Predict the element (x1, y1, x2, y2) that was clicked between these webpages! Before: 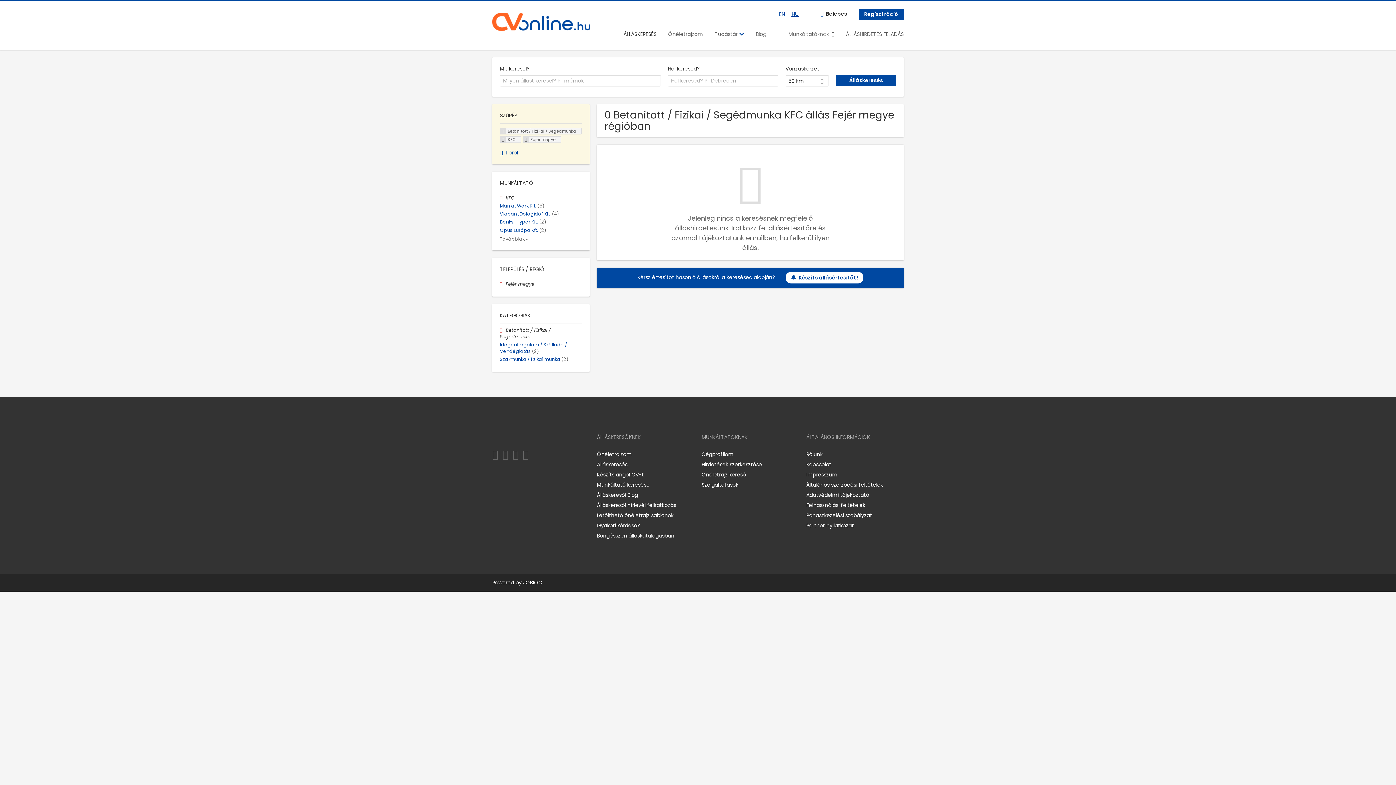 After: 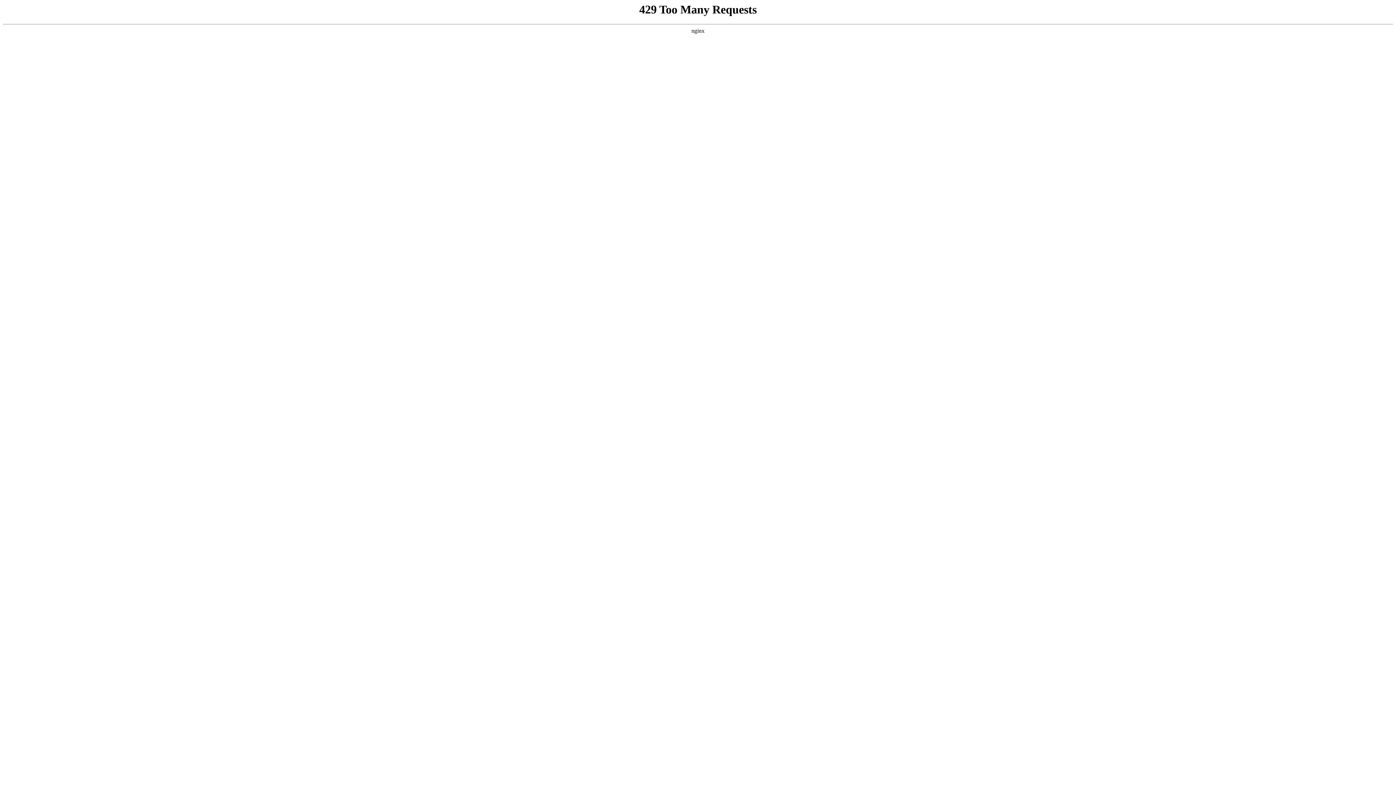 Action: bbox: (597, 450, 632, 458) label: Önéletrajzom